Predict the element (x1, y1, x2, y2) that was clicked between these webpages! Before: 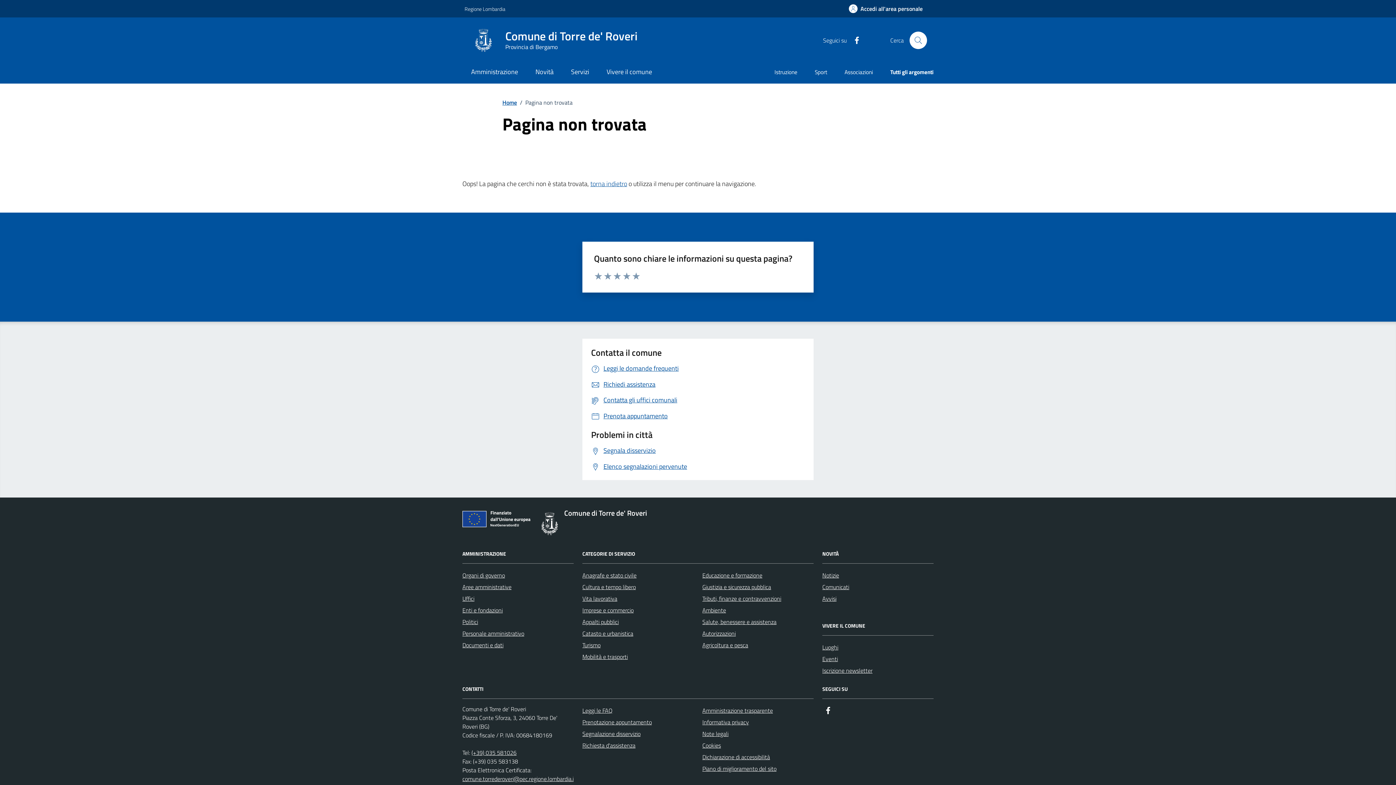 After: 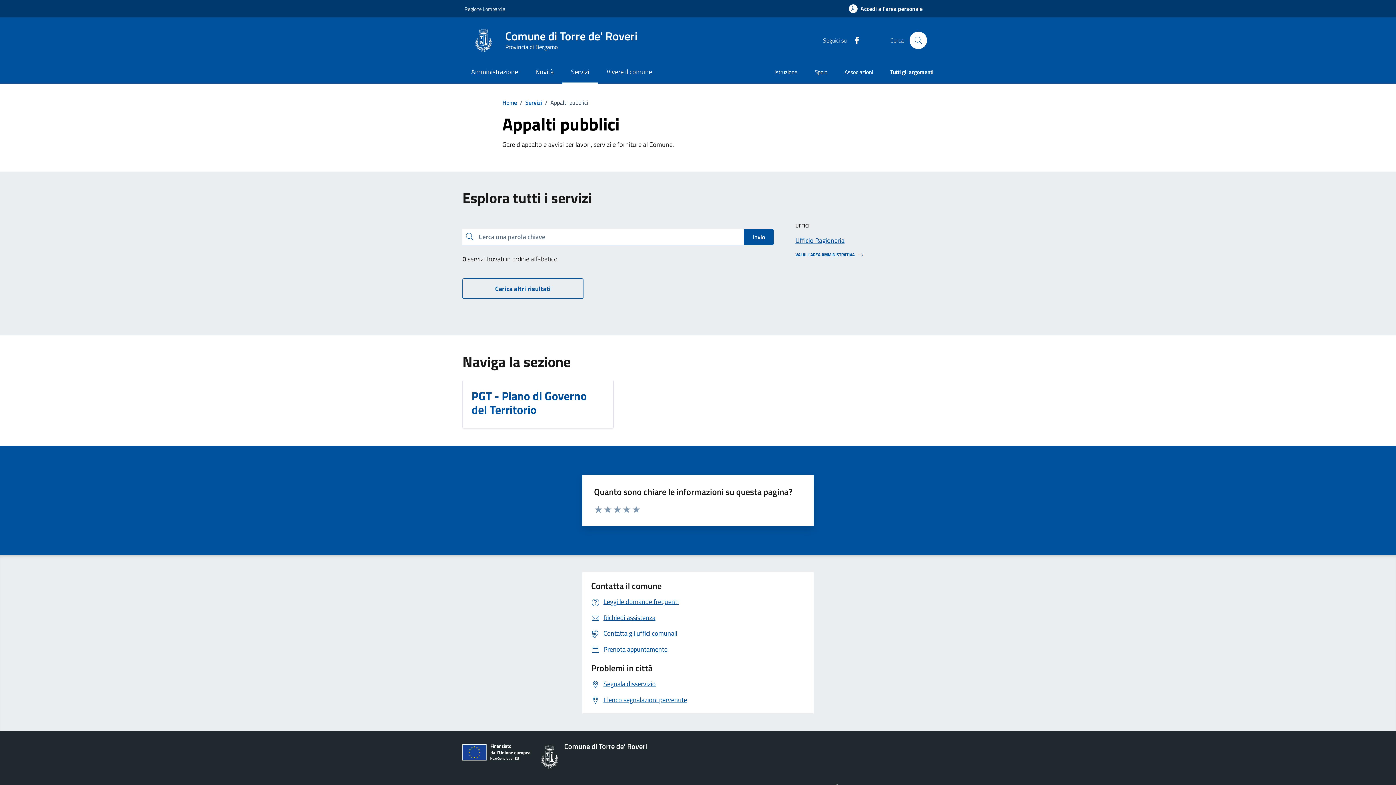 Action: bbox: (582, 616, 618, 628) label: Appalti pubblici